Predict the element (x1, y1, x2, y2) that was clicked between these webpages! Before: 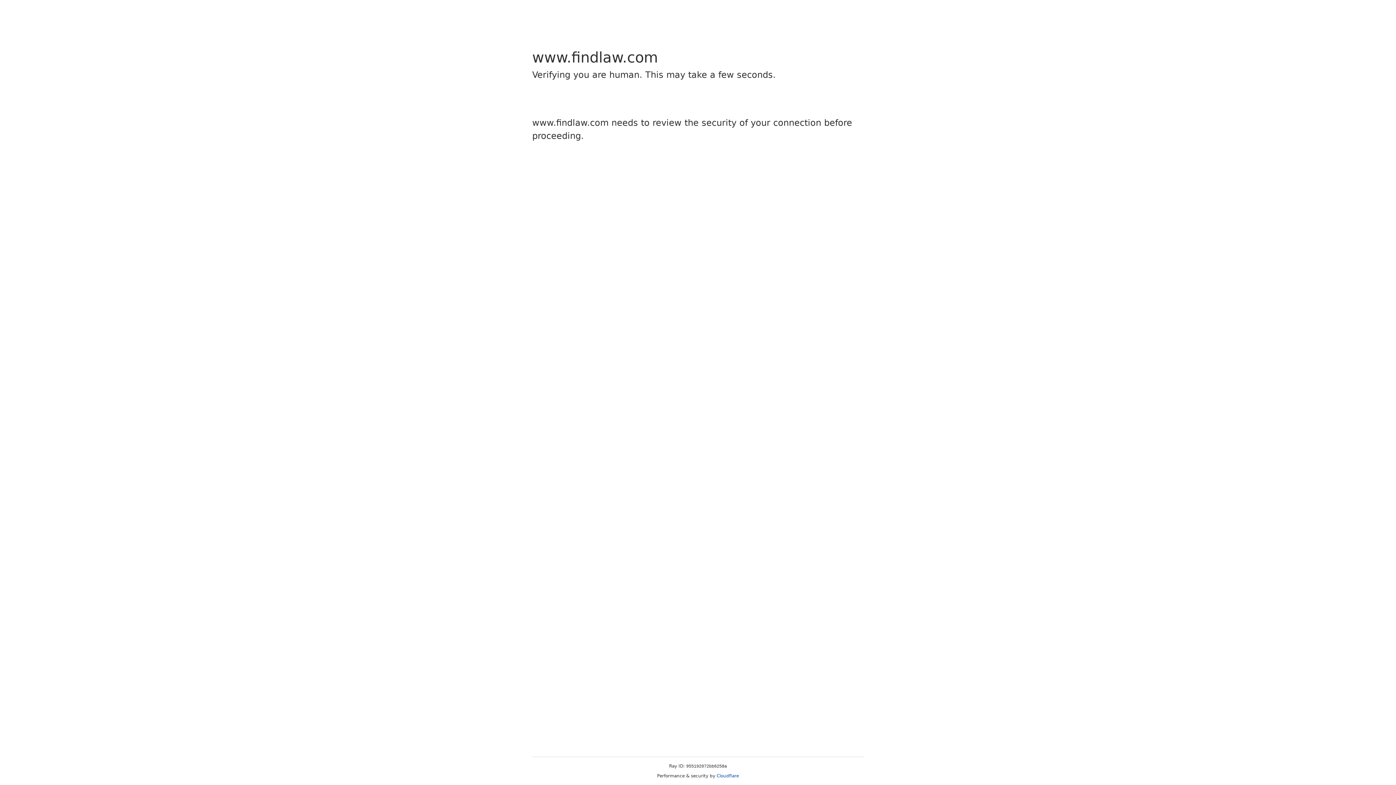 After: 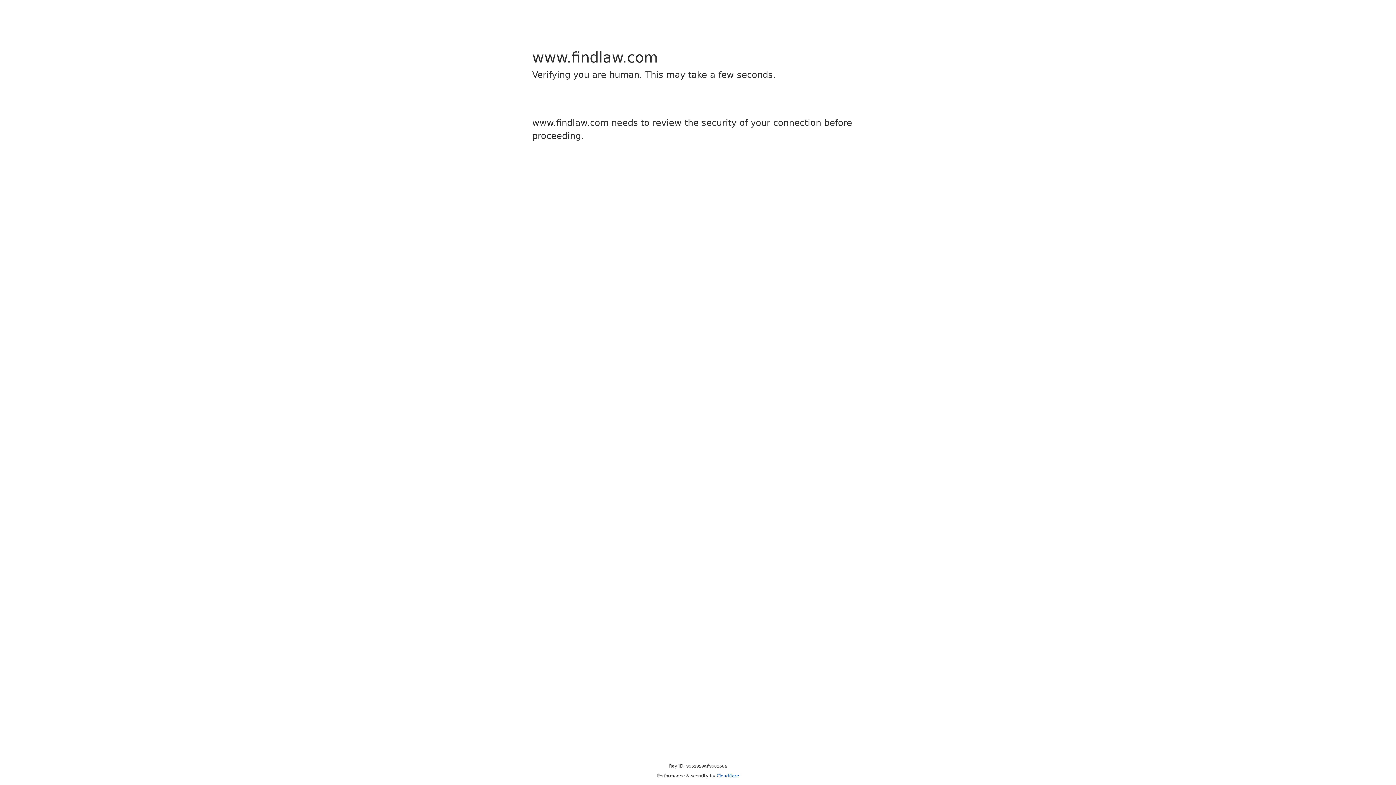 Action: bbox: (716, 773, 739, 778) label: Cloudflare